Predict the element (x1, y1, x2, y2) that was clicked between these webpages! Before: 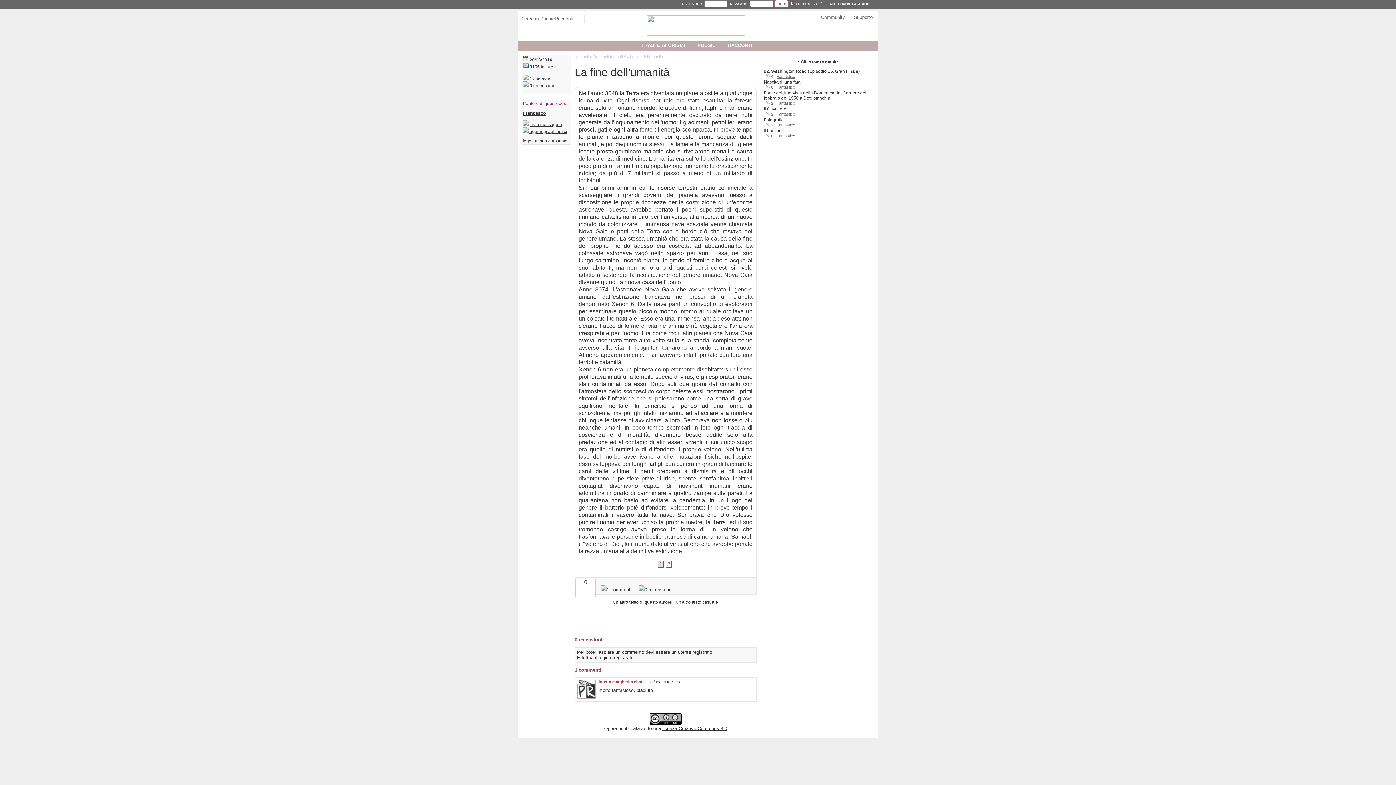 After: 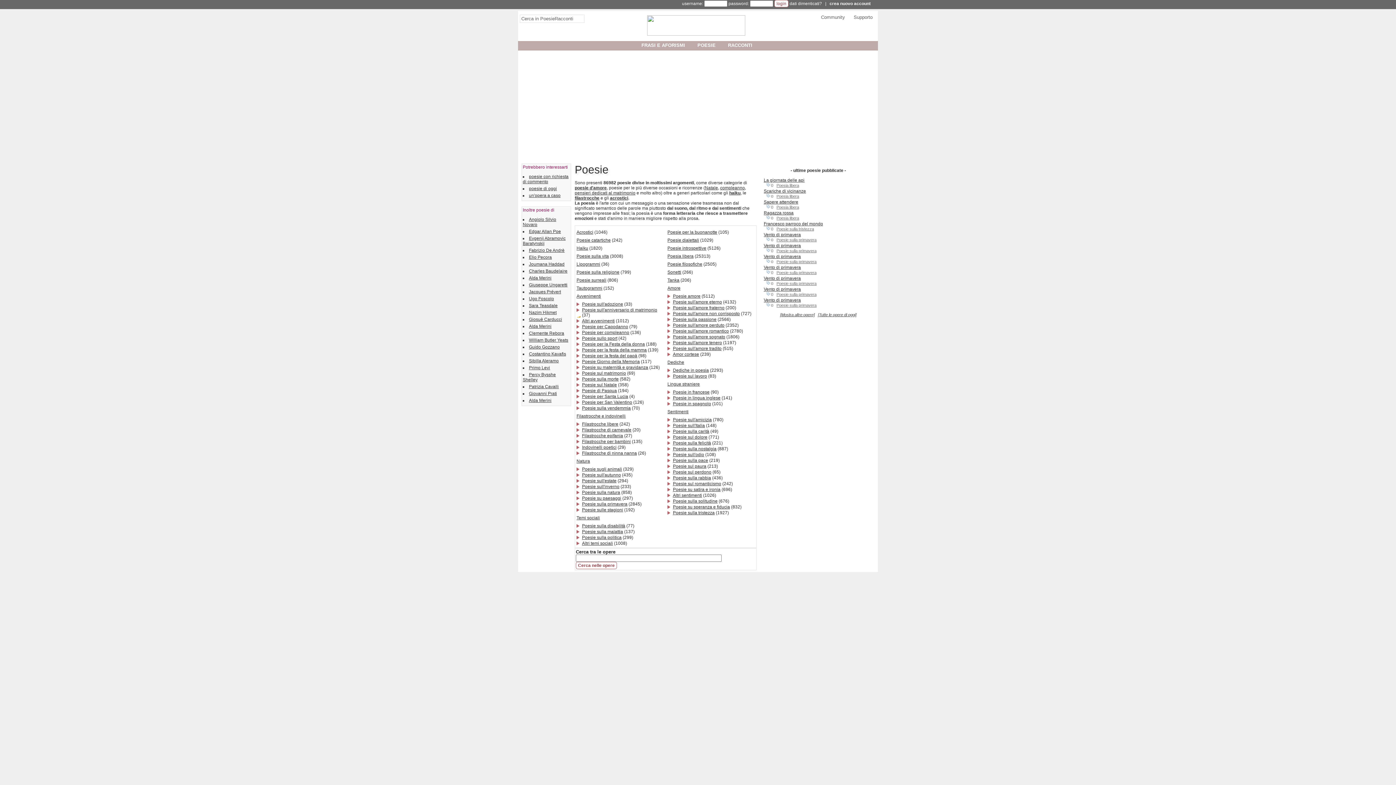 Action: label: POESIE bbox: (692, 41, 720, 49)